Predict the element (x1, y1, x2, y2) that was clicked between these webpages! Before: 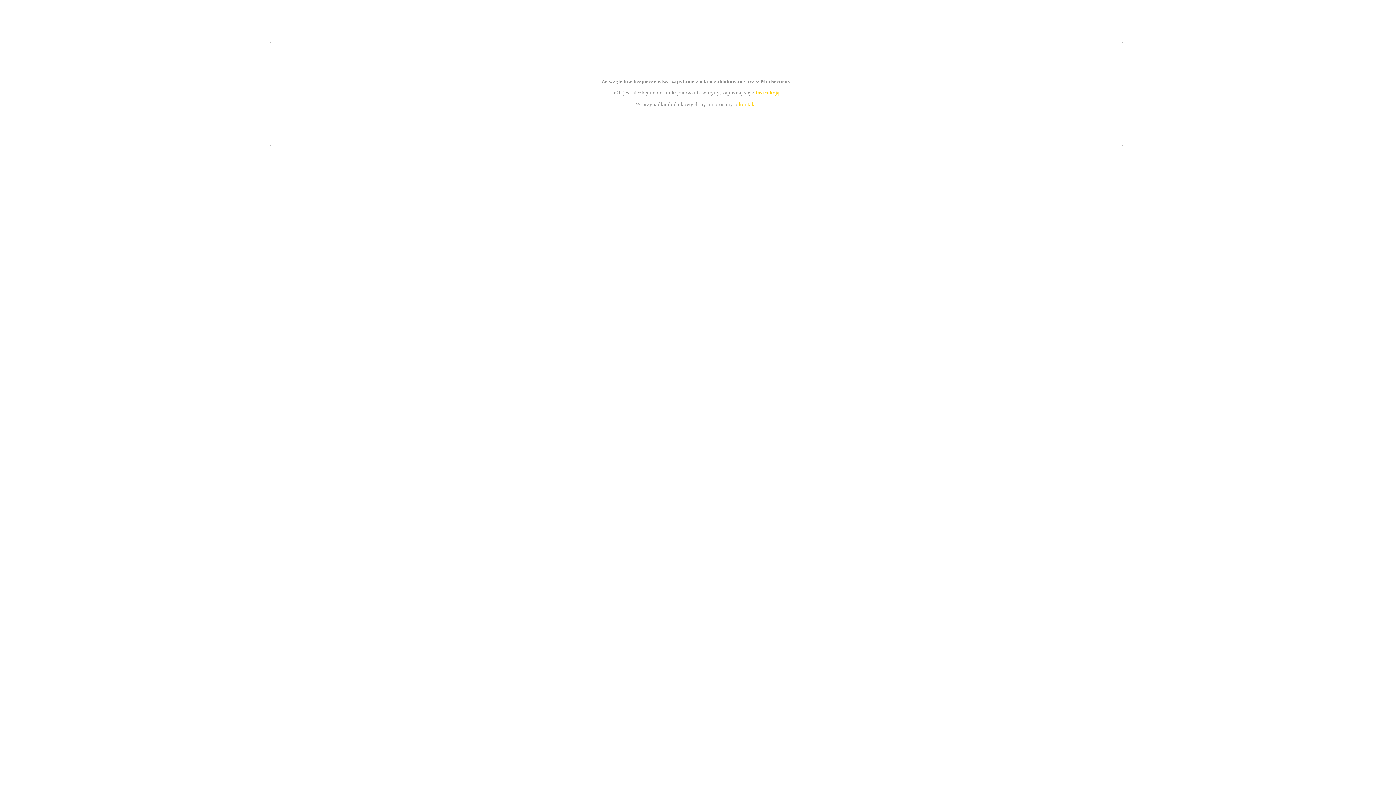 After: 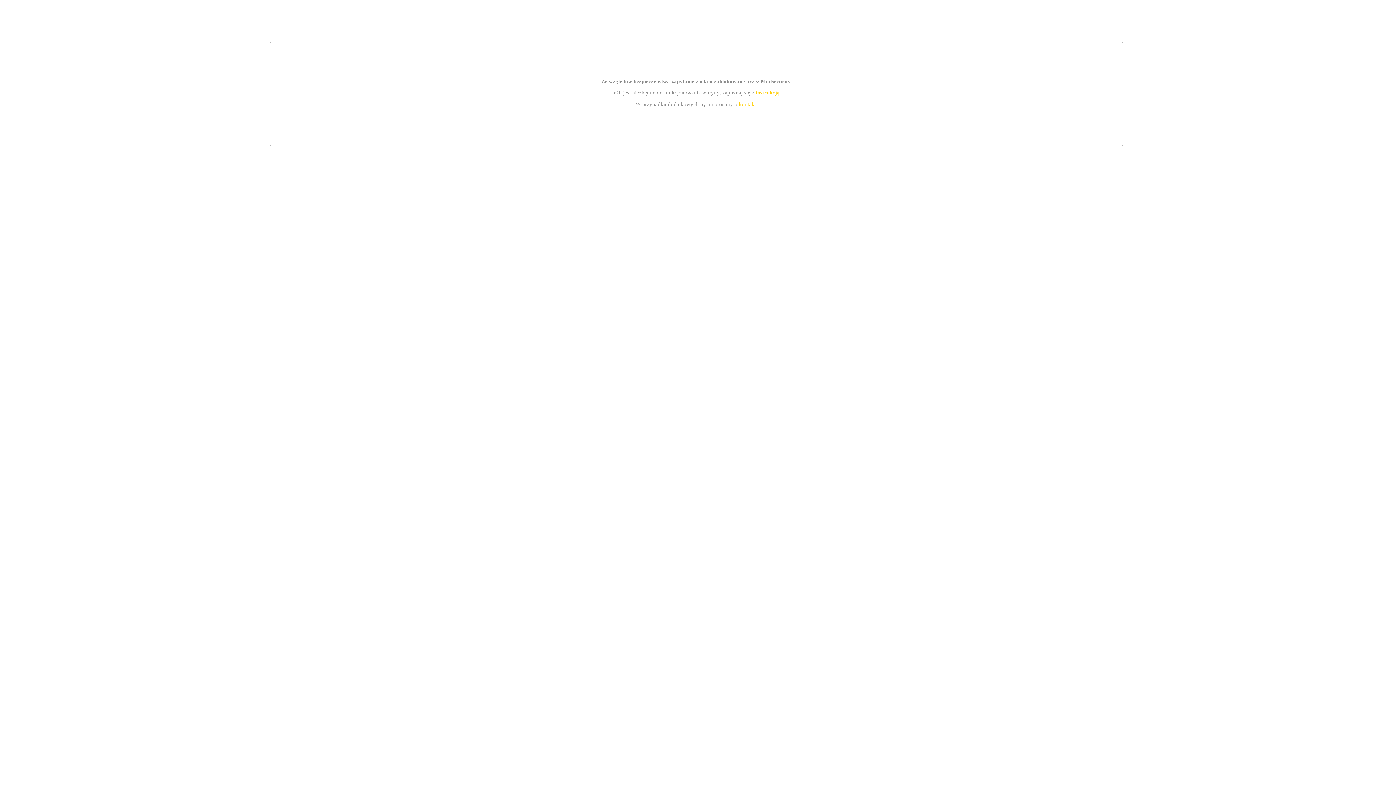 Action: label: instrukcją bbox: (755, 89, 779, 95)